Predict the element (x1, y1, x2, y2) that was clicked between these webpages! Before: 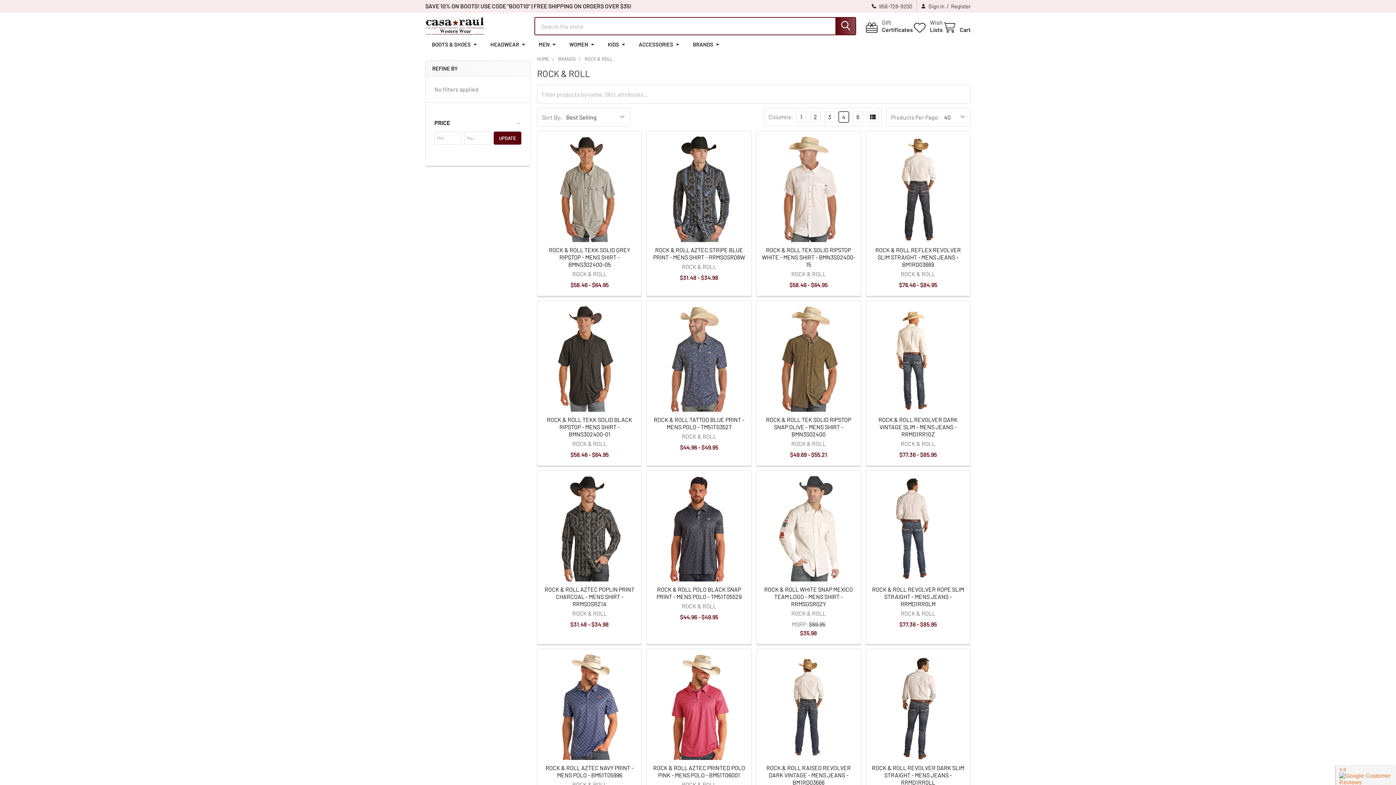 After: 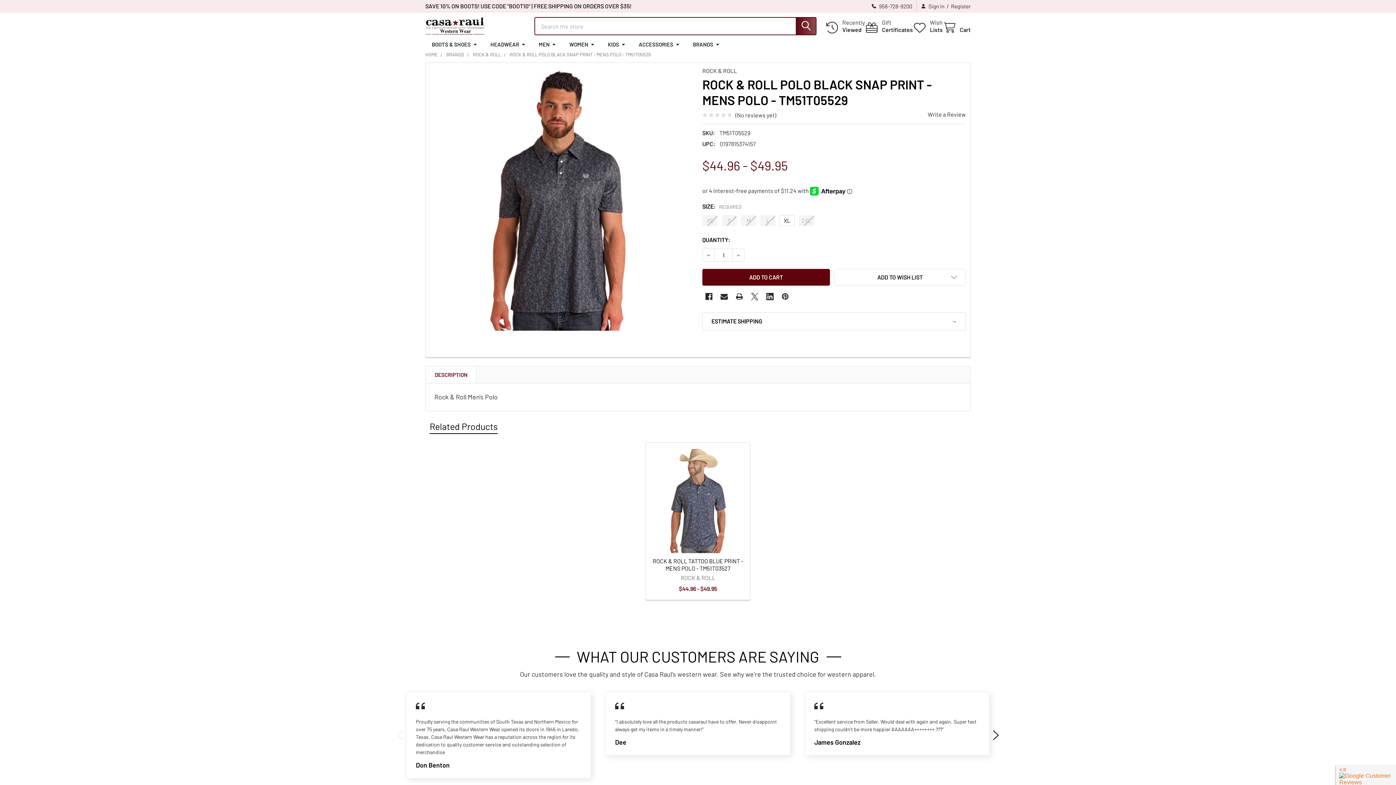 Action: bbox: (656, 586, 741, 600) label: ROCK & ROLL POLO BLACK SNAP PRINT - MENS POLO - TM51T05529